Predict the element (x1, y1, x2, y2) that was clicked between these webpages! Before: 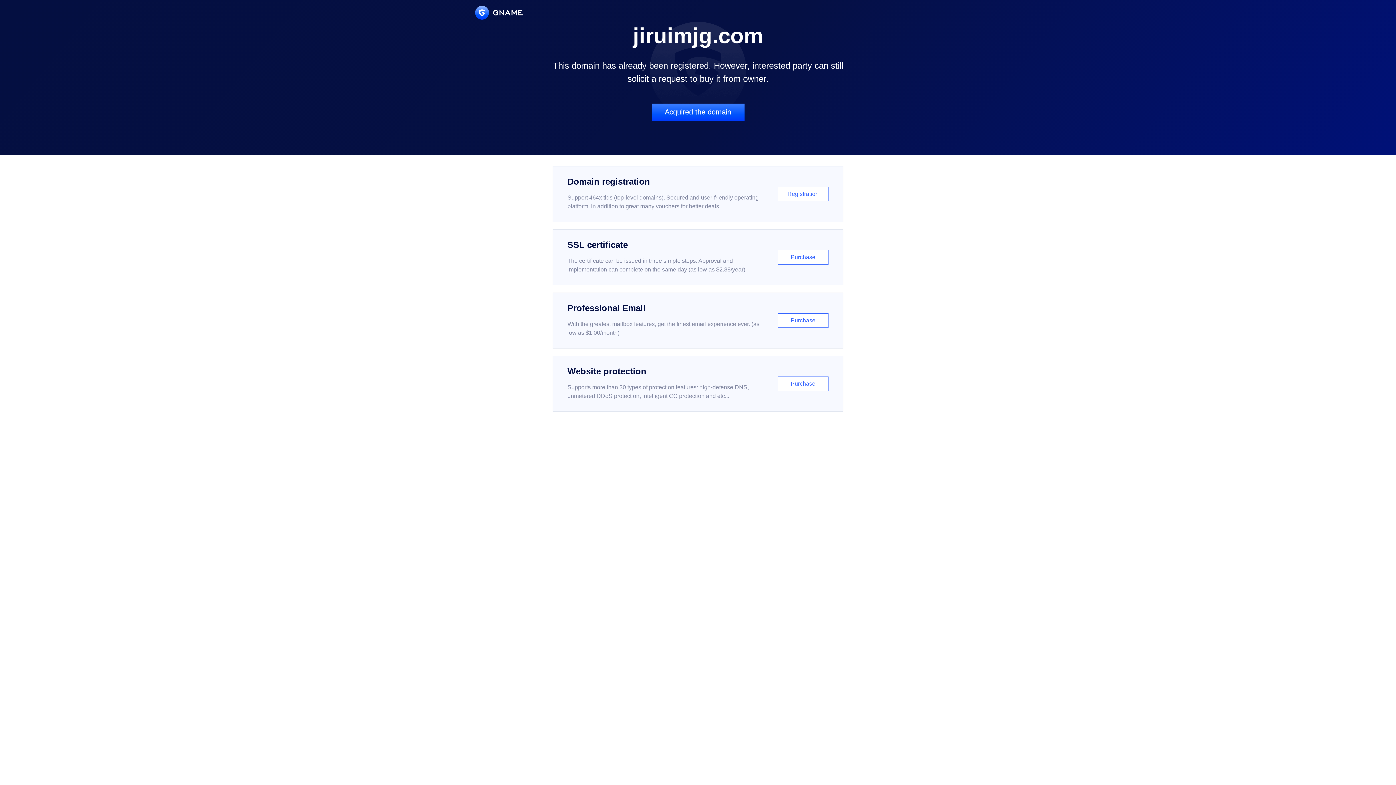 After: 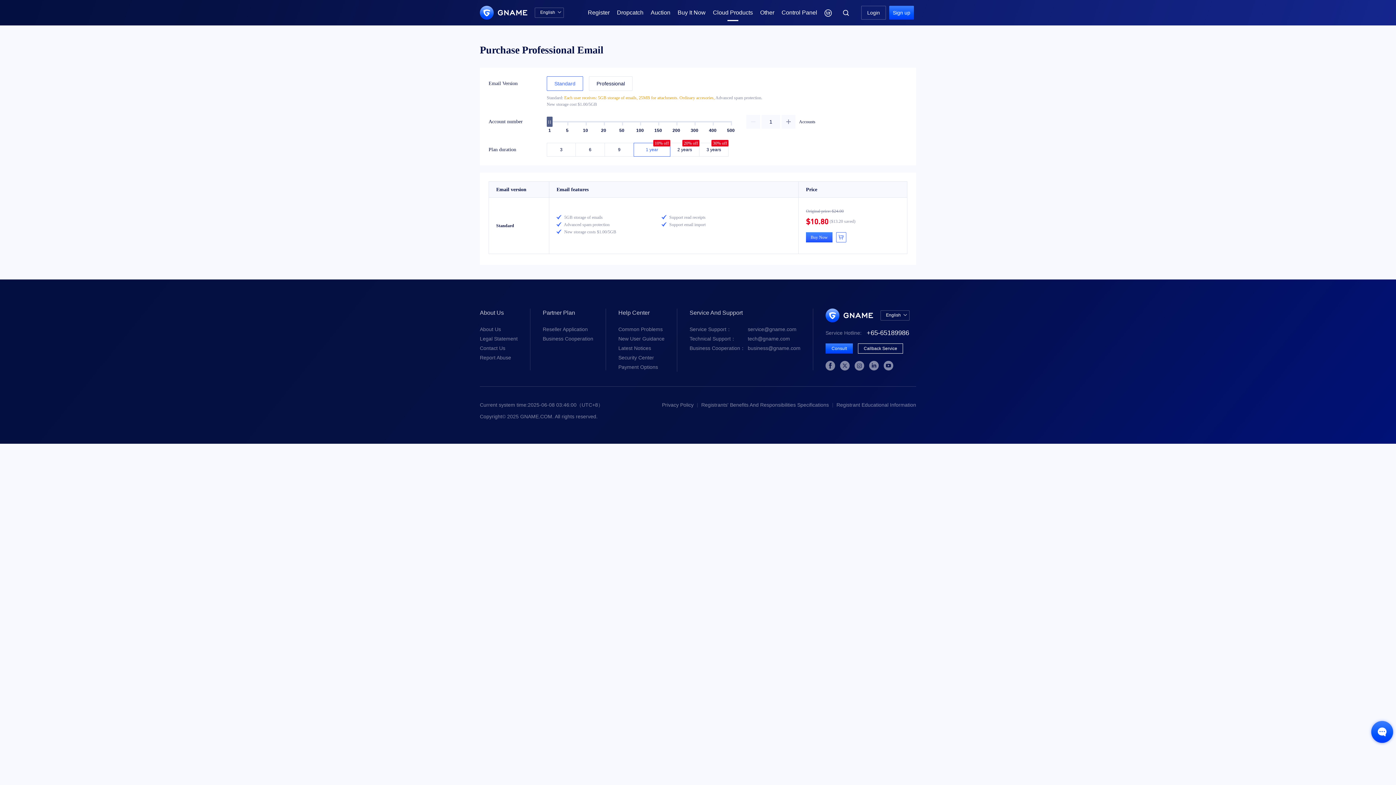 Action: bbox: (552, 292, 843, 348) label: Professional Email

With the greatest mailbox features, get the finest email experience ever. (as low as $1.00/month)

Purchase